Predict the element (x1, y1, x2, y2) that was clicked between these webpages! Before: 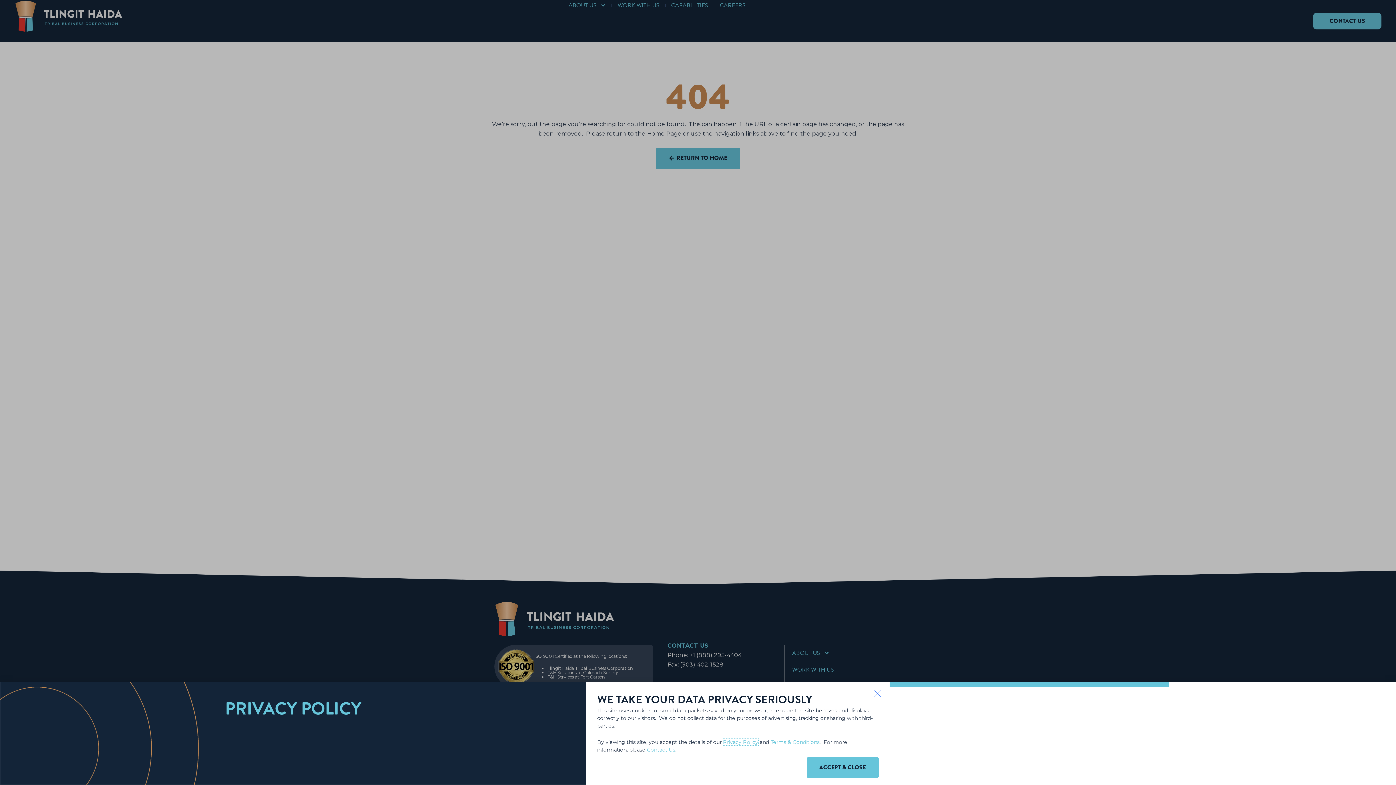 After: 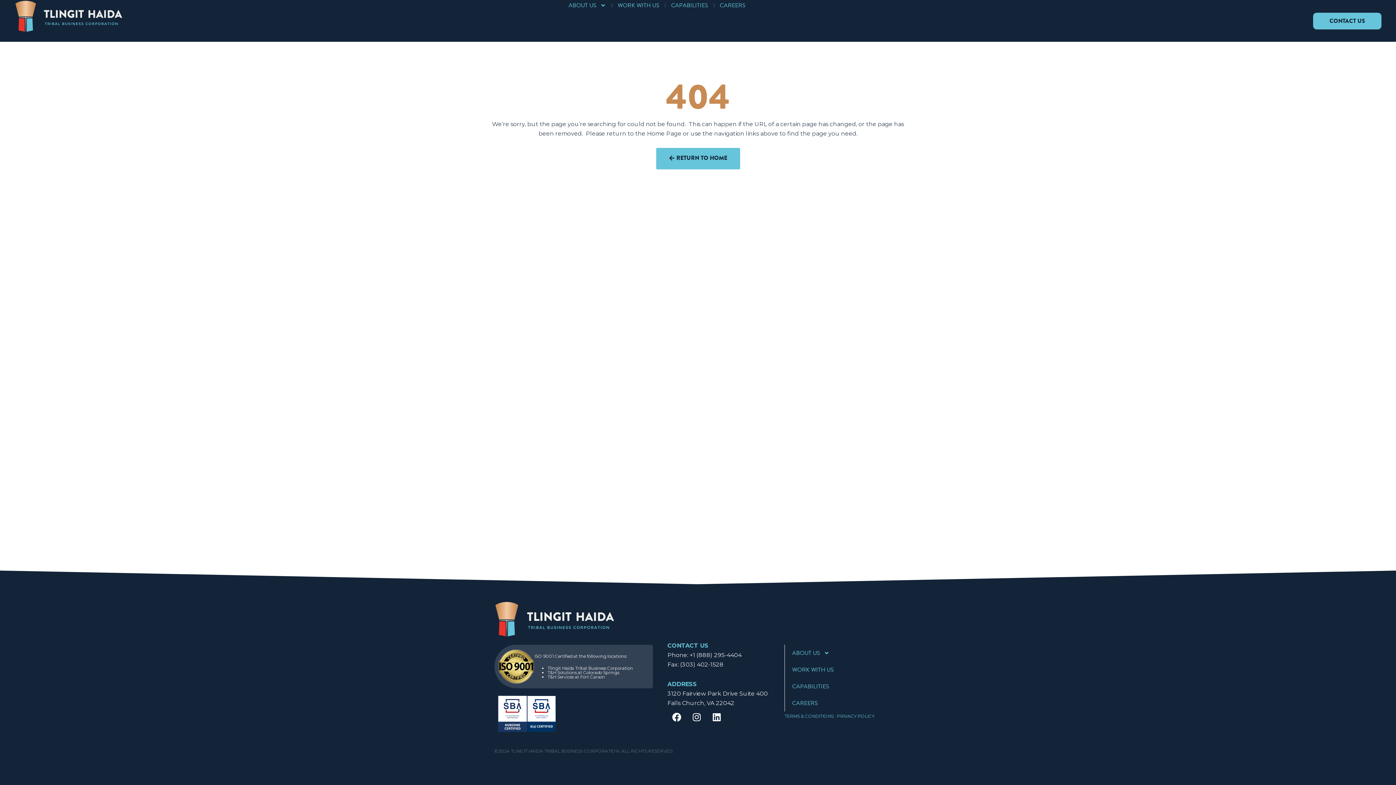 Action: bbox: (873, 689, 882, 698)